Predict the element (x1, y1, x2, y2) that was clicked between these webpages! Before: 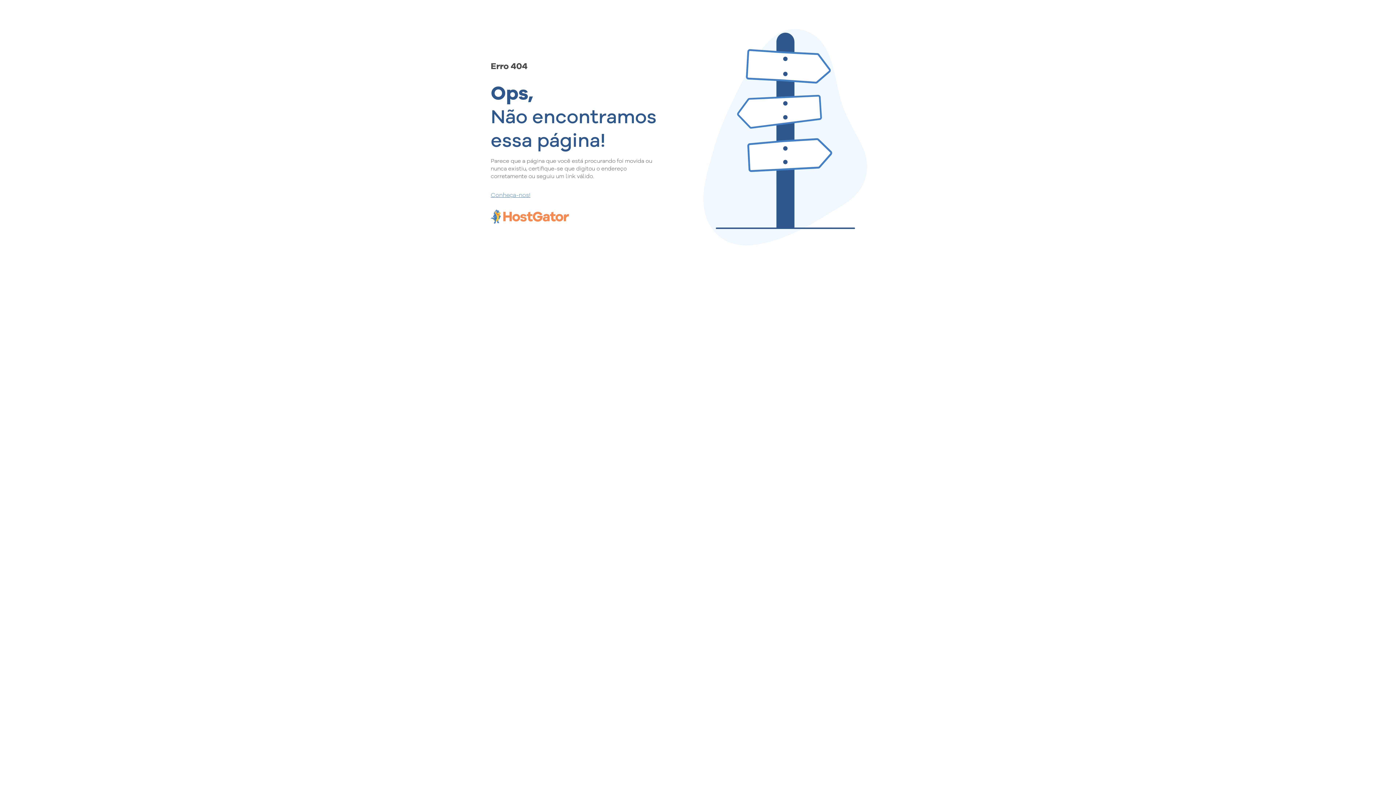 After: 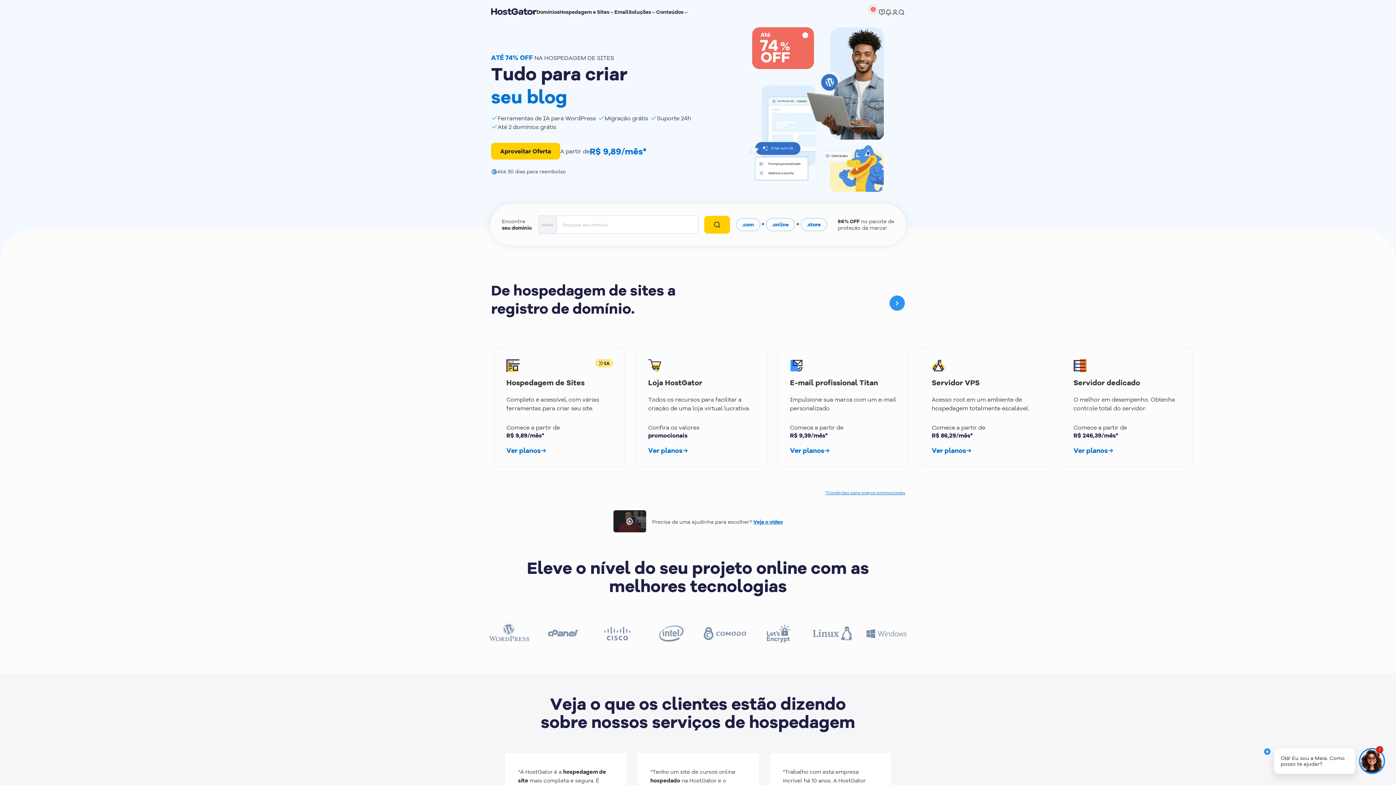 Action: label: Conheça-nos! bbox: (490, 190, 657, 198)